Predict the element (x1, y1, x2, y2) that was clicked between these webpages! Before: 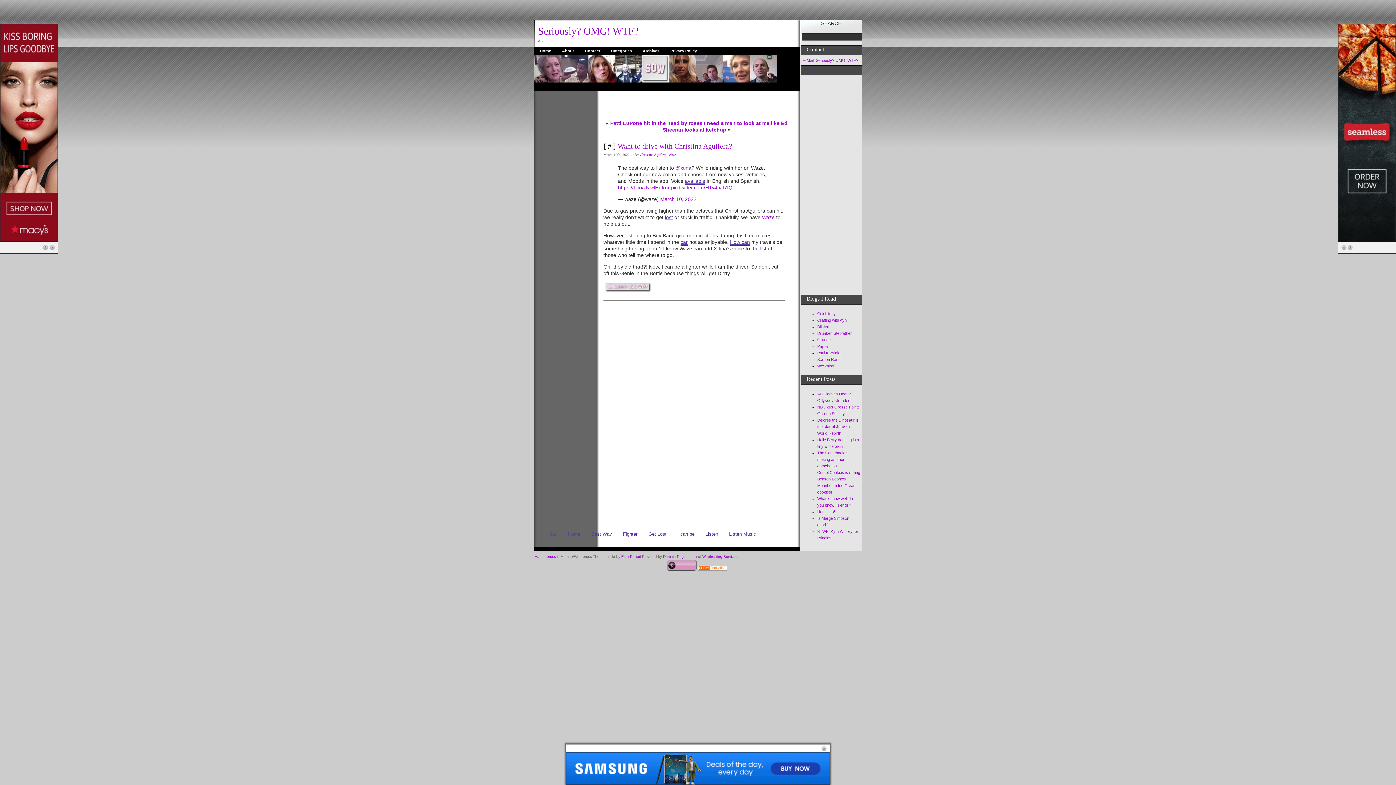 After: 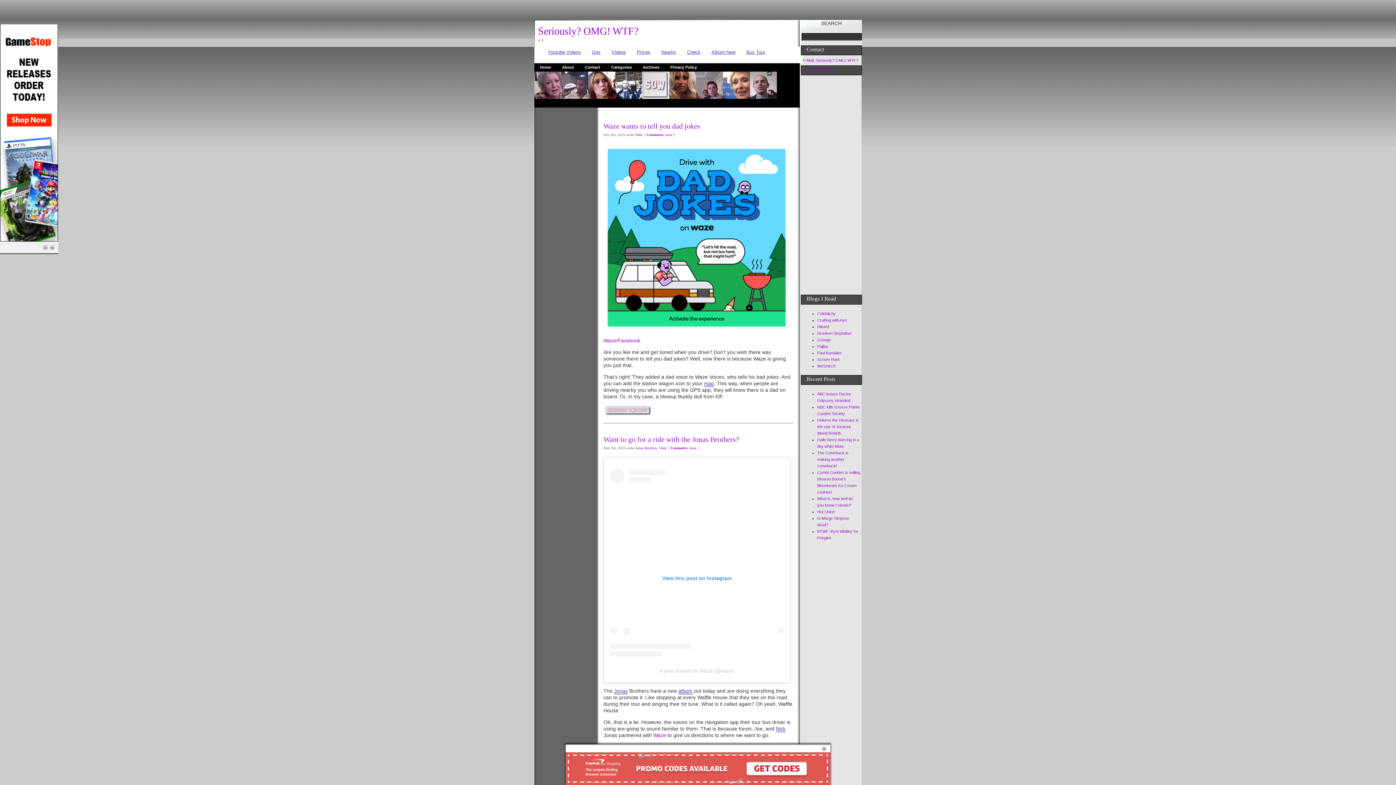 Action: bbox: (668, 152, 676, 156) label: Waze